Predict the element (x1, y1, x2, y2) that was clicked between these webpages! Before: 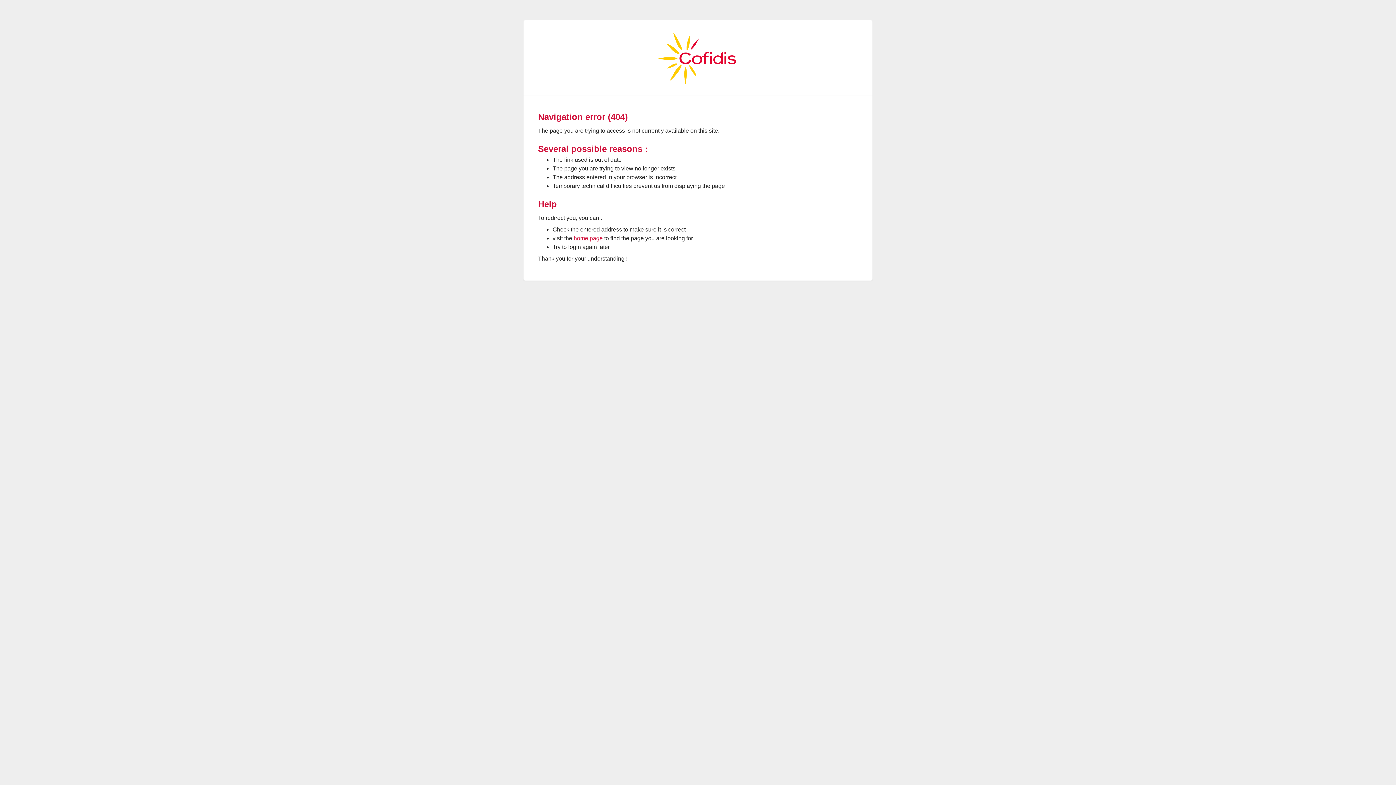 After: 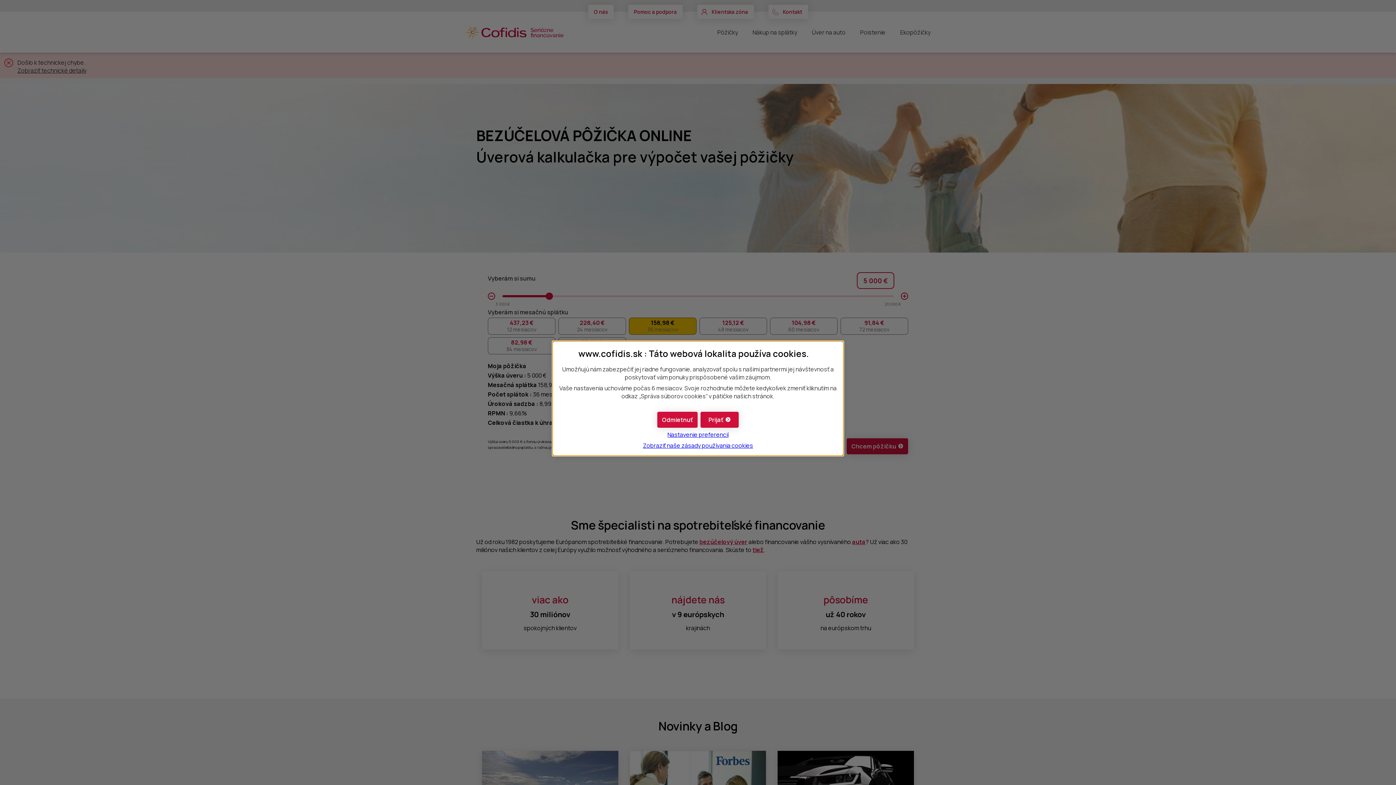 Action: bbox: (643, 32, 752, 84)